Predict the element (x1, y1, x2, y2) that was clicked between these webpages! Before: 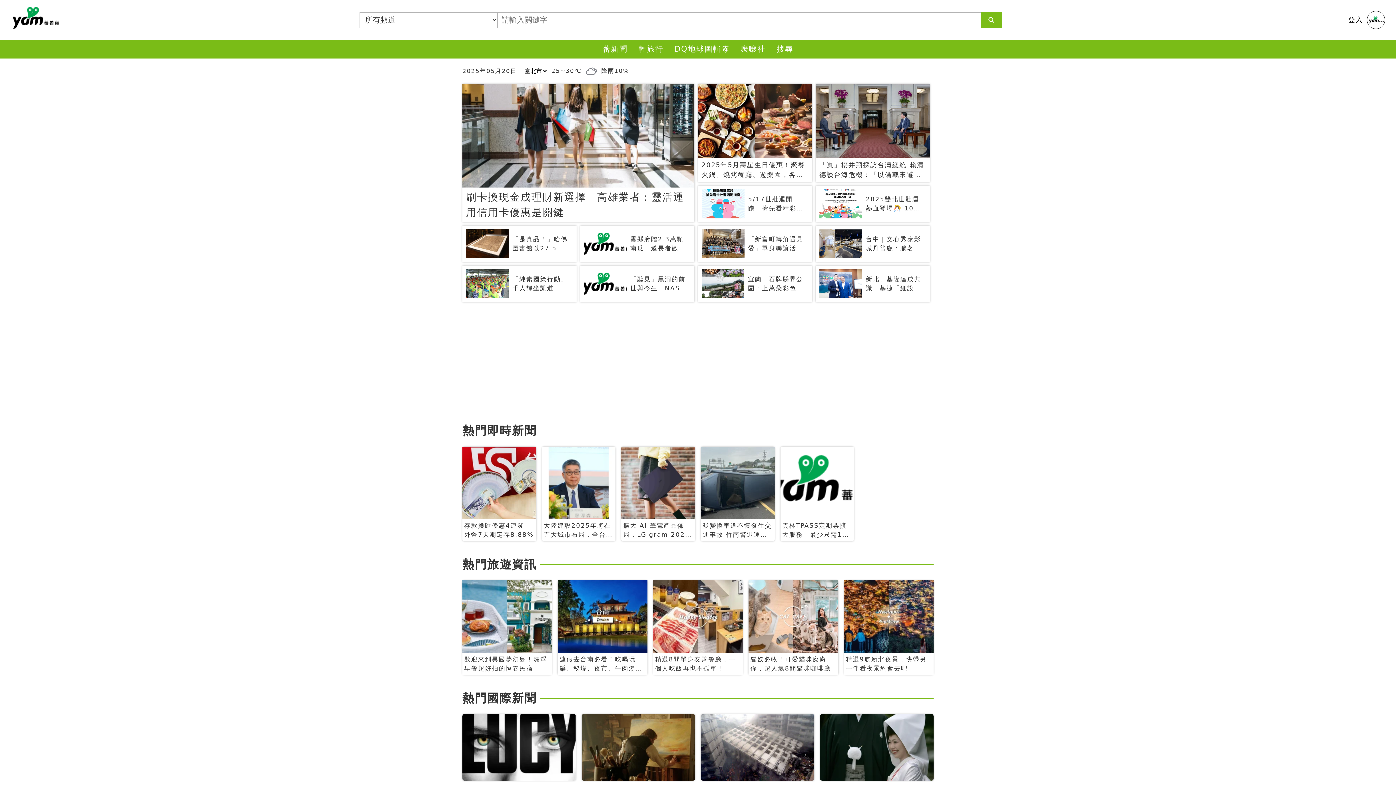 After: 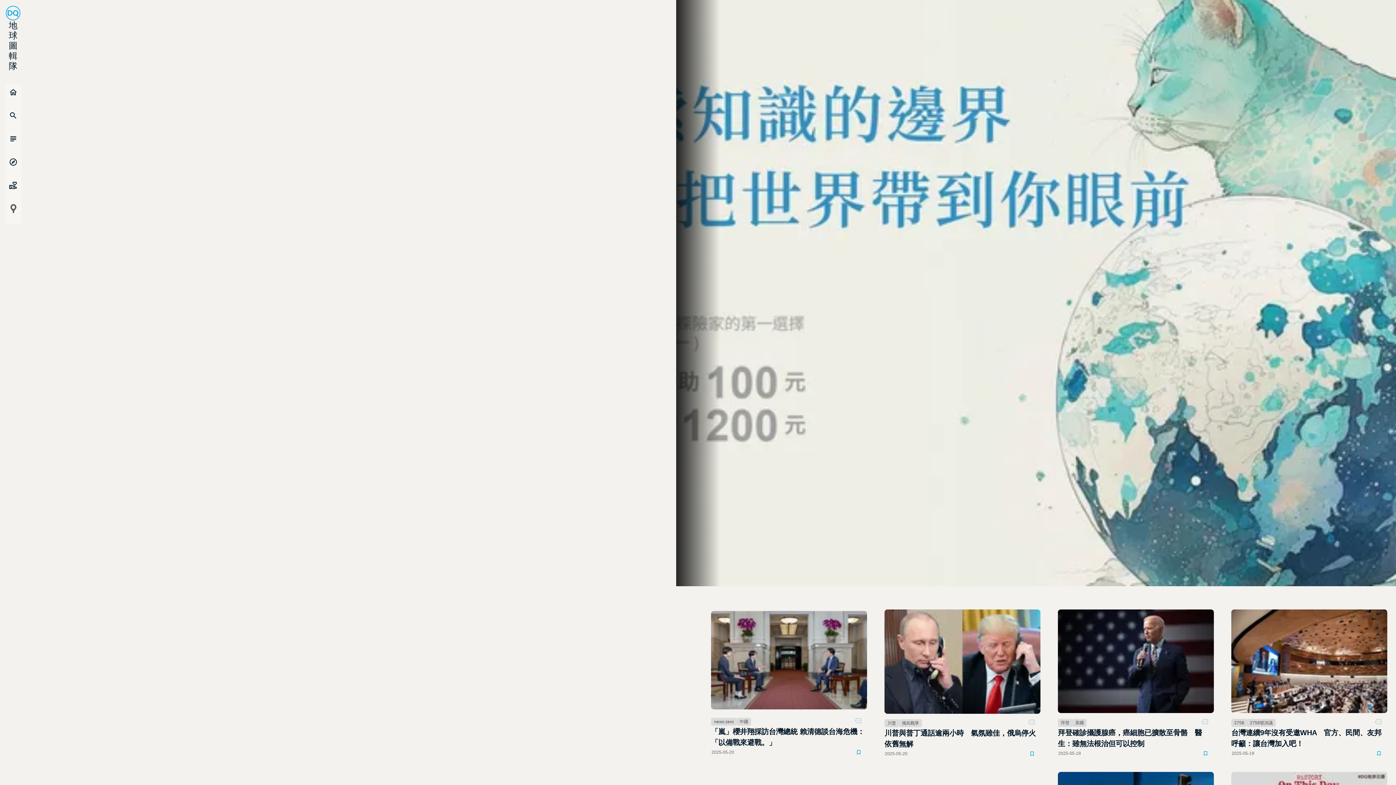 Action: bbox: (669, 40, 735, 58) label: DQ地球圖輯隊